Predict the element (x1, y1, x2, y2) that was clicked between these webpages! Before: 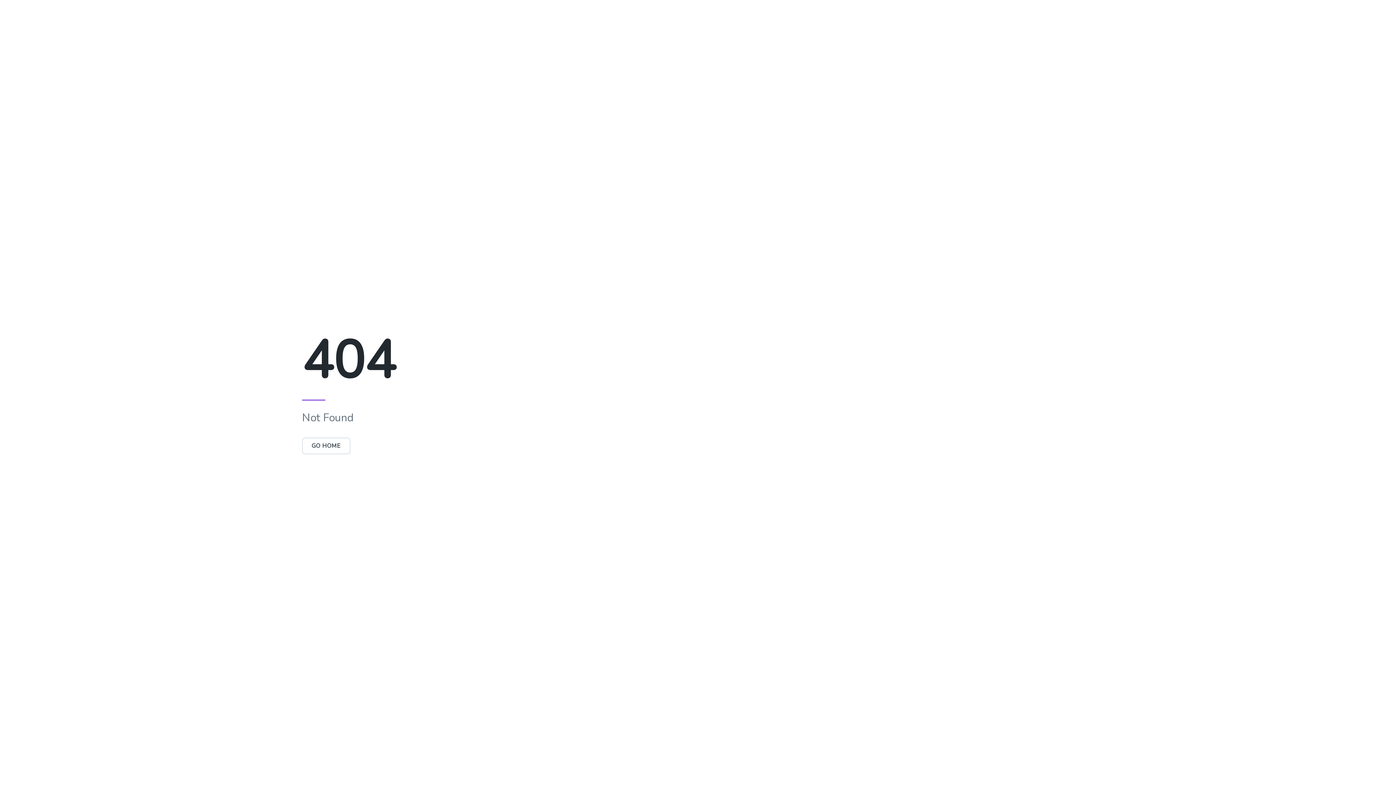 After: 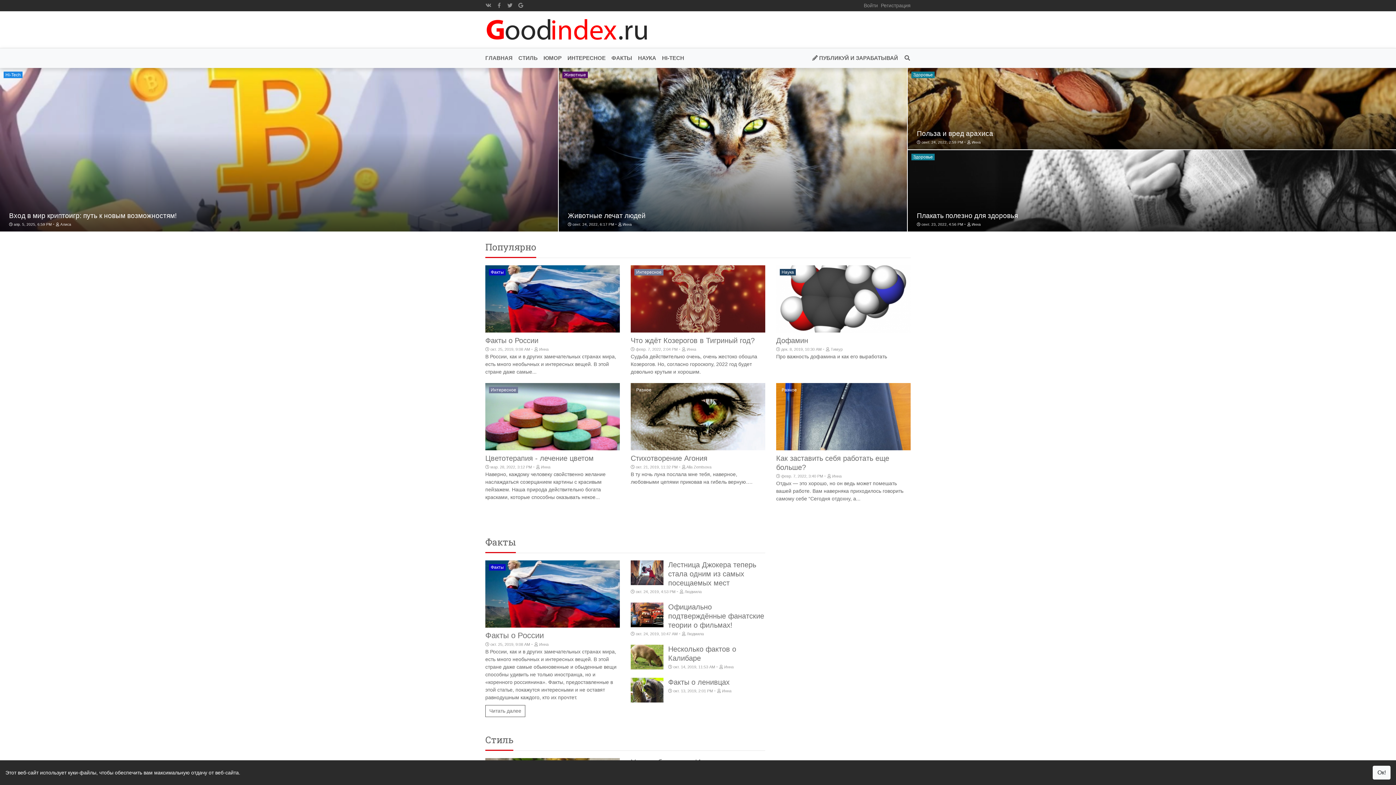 Action: bbox: (302, 442, 350, 450) label: GO HOME